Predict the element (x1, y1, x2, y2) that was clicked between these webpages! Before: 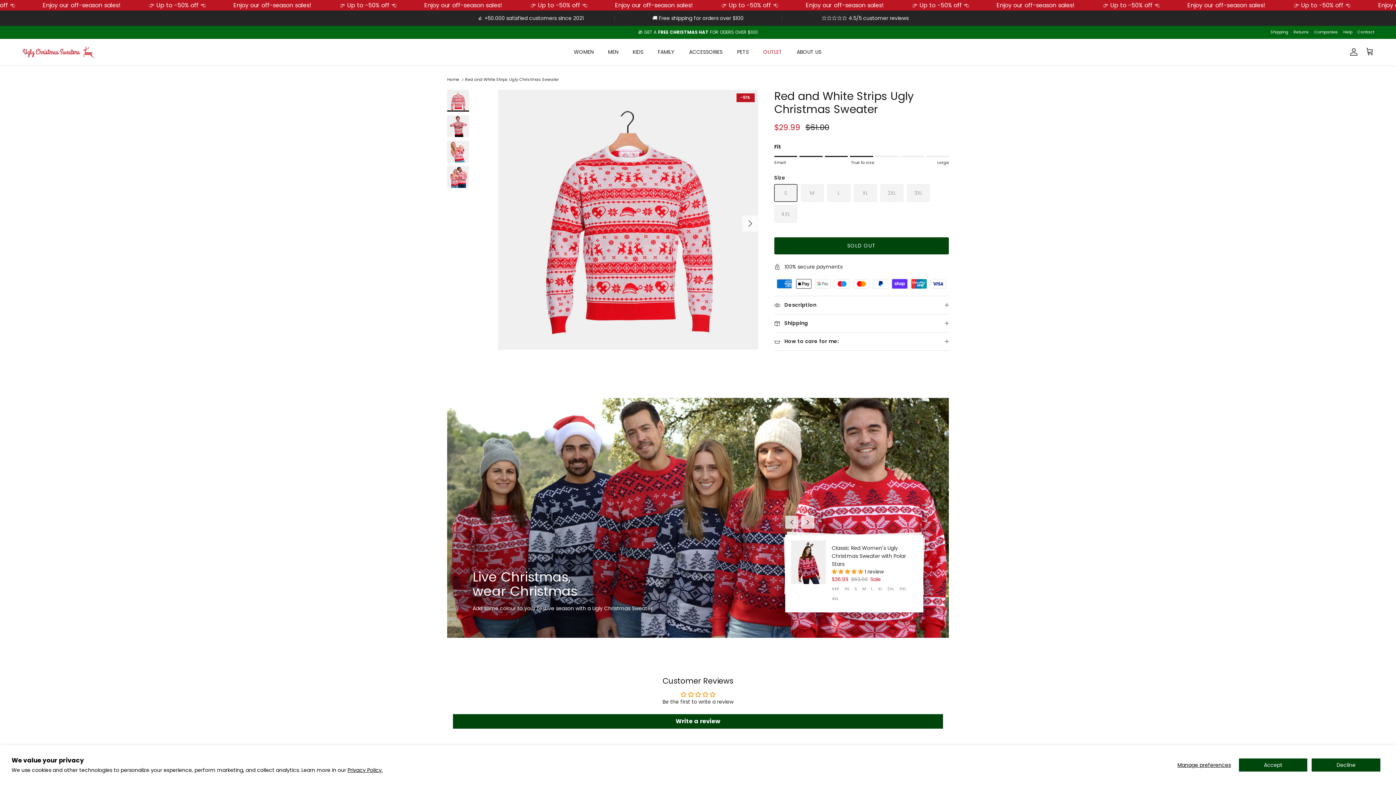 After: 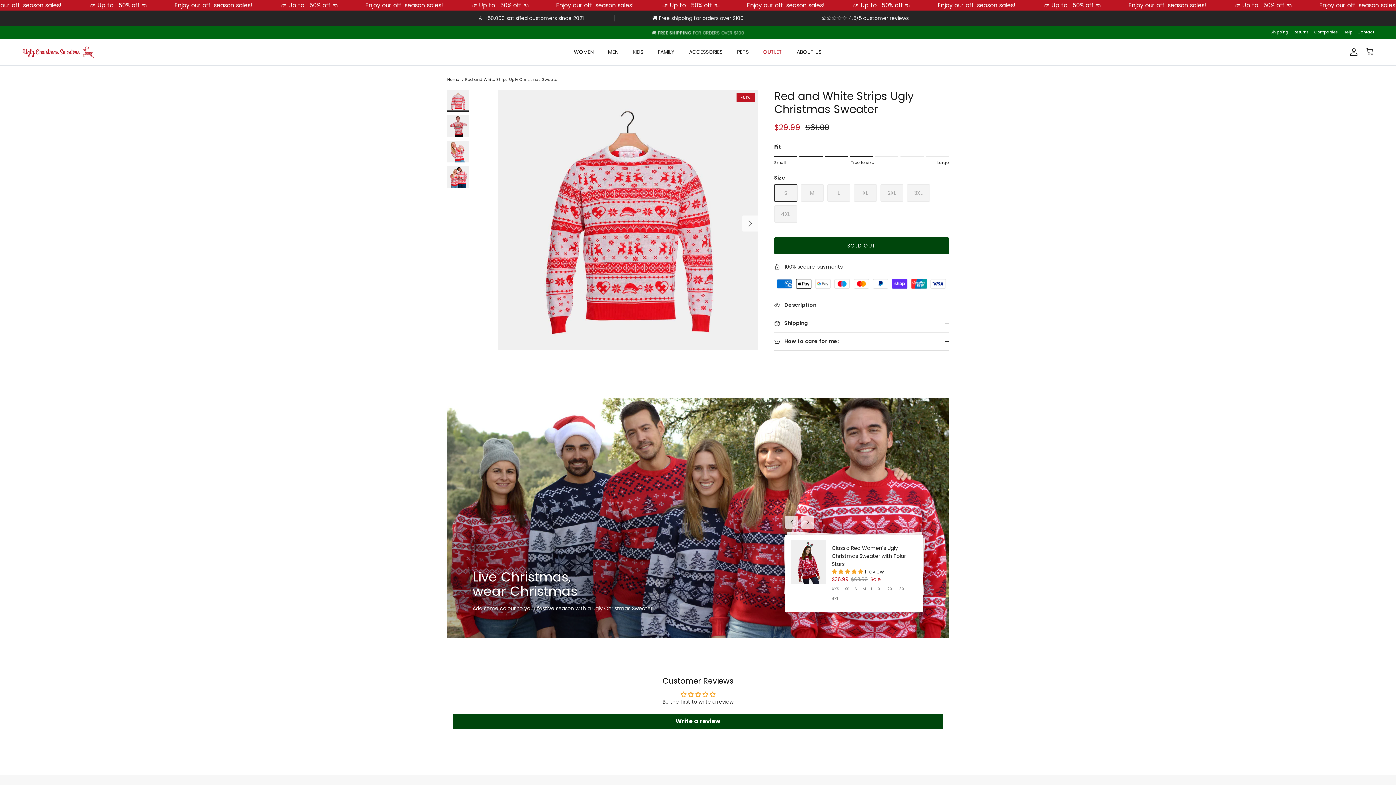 Action: label: Accept bbox: (1238, 758, 1308, 772)